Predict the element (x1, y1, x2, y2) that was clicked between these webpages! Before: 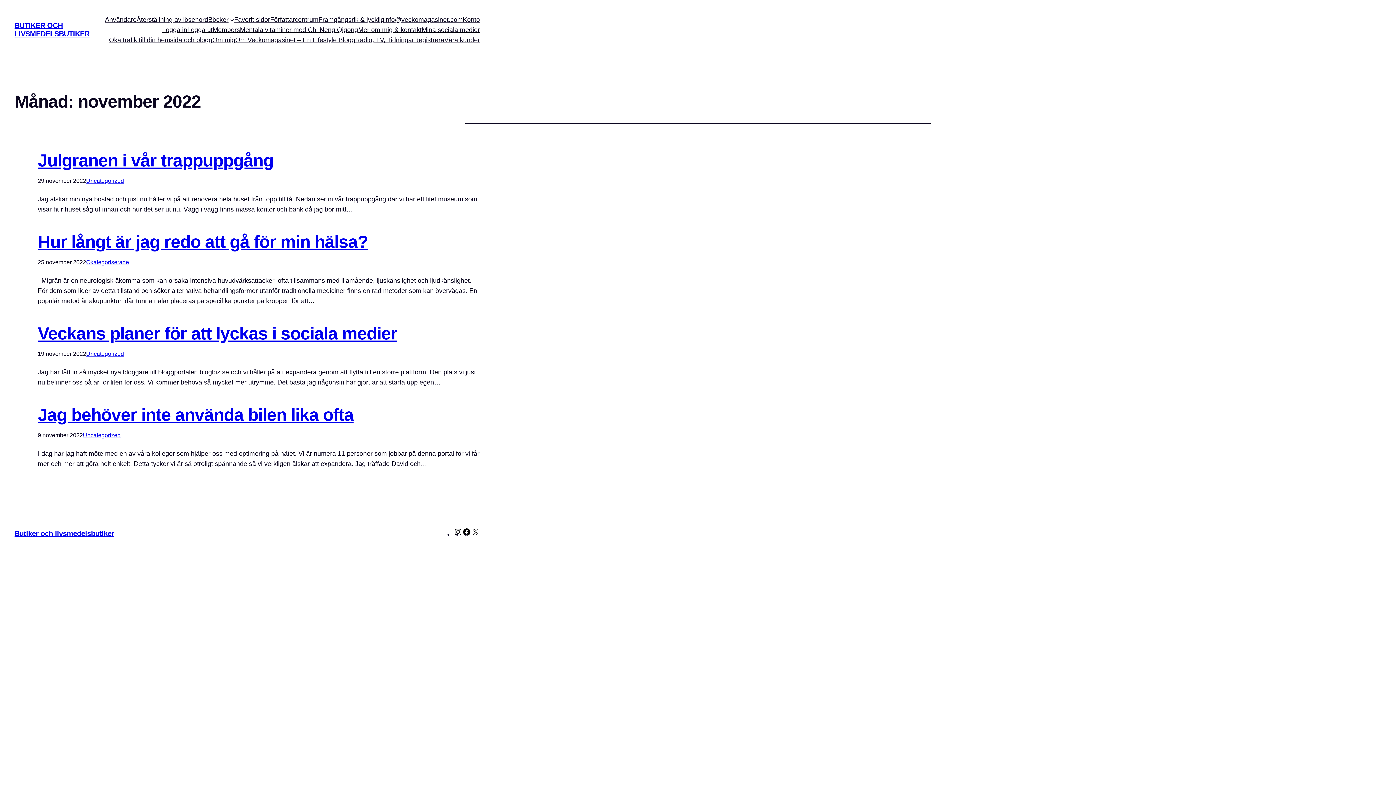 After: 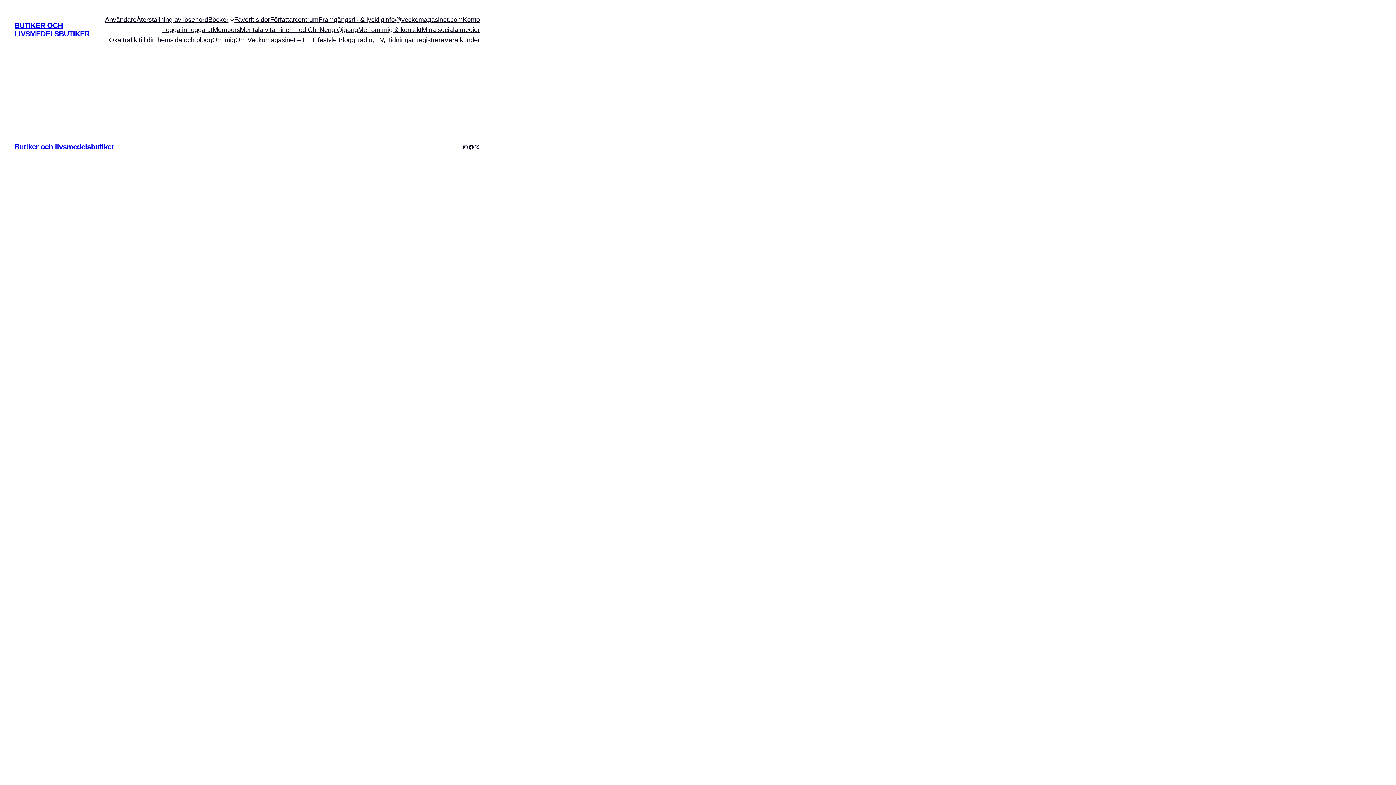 Action: bbox: (384, 14, 462, 24) label: info@veckomagasinet.com